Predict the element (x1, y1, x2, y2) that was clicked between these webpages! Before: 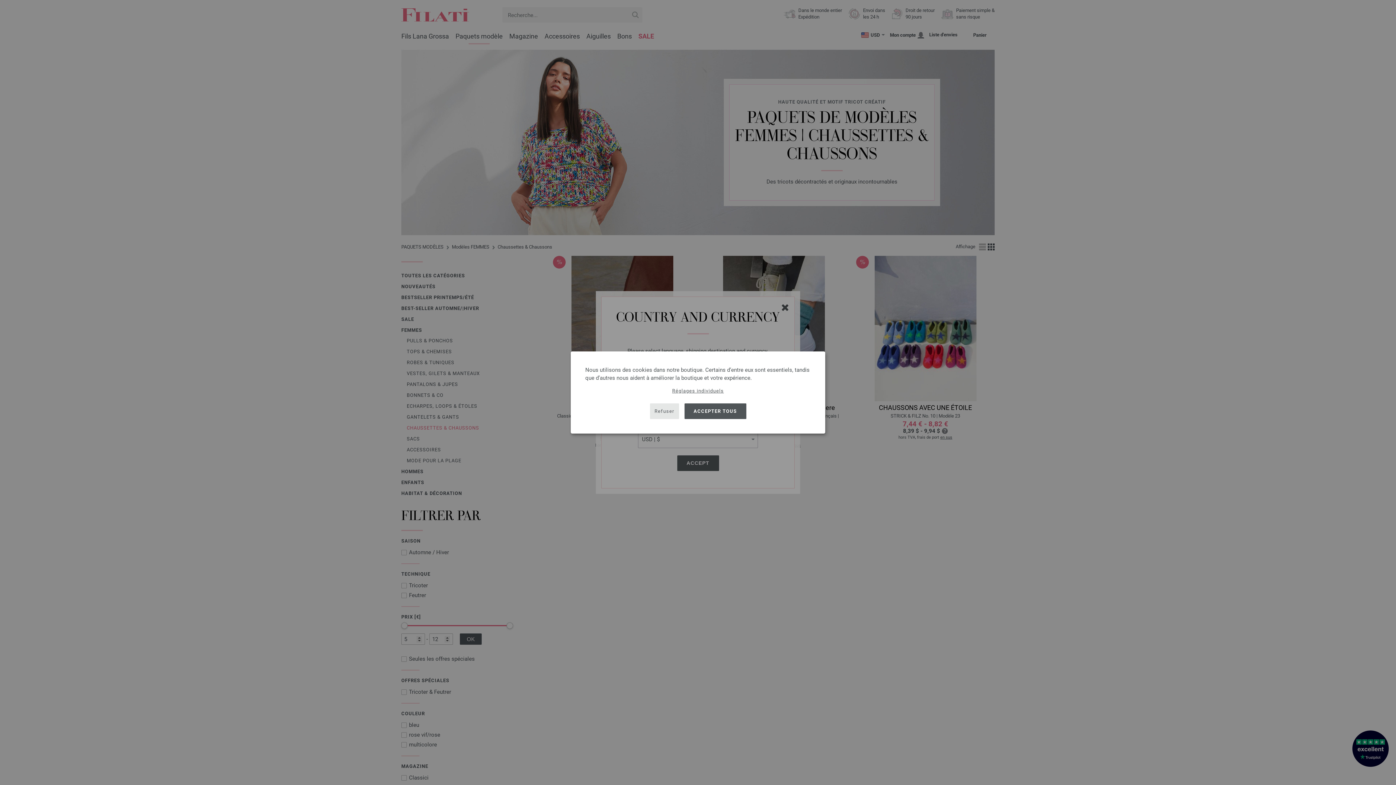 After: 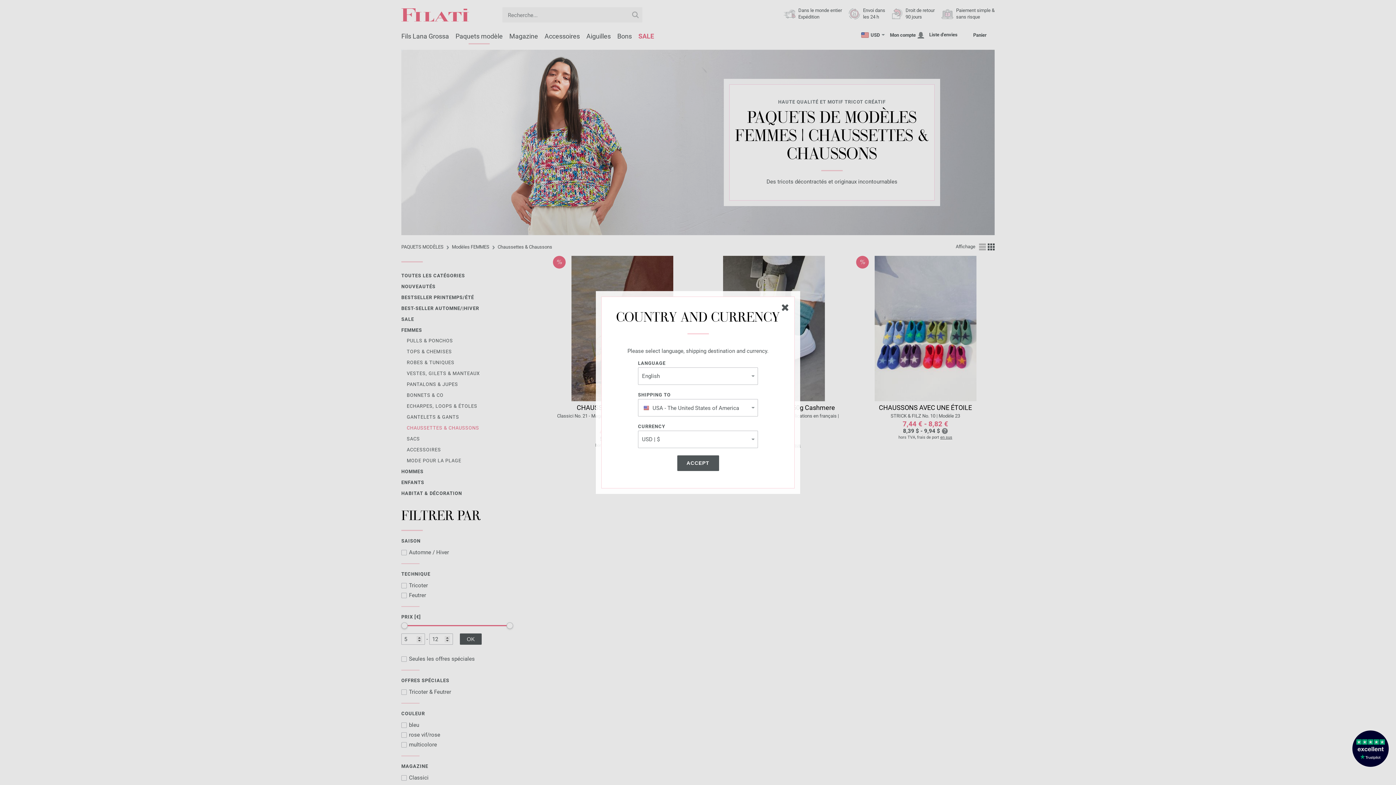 Action: label: Refuser bbox: (650, 403, 679, 419)